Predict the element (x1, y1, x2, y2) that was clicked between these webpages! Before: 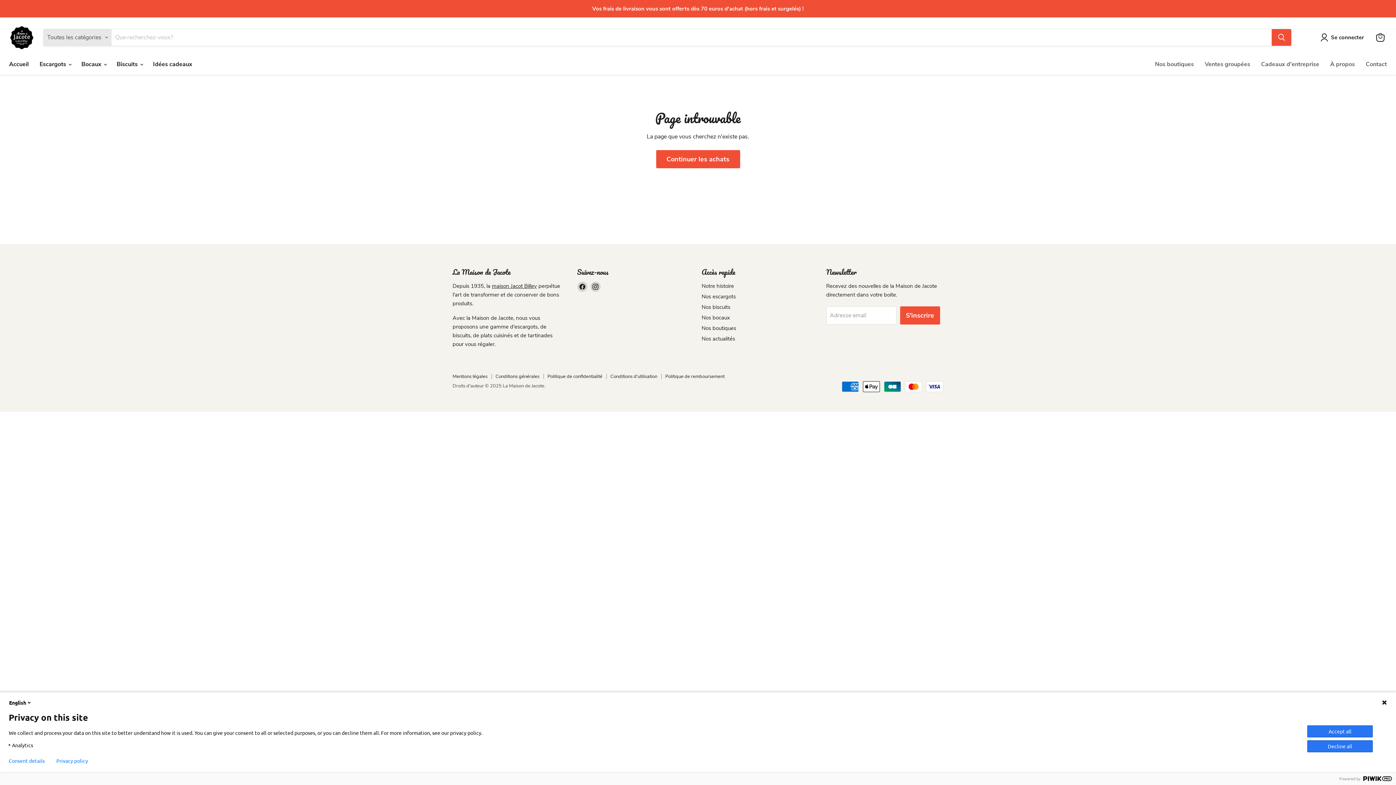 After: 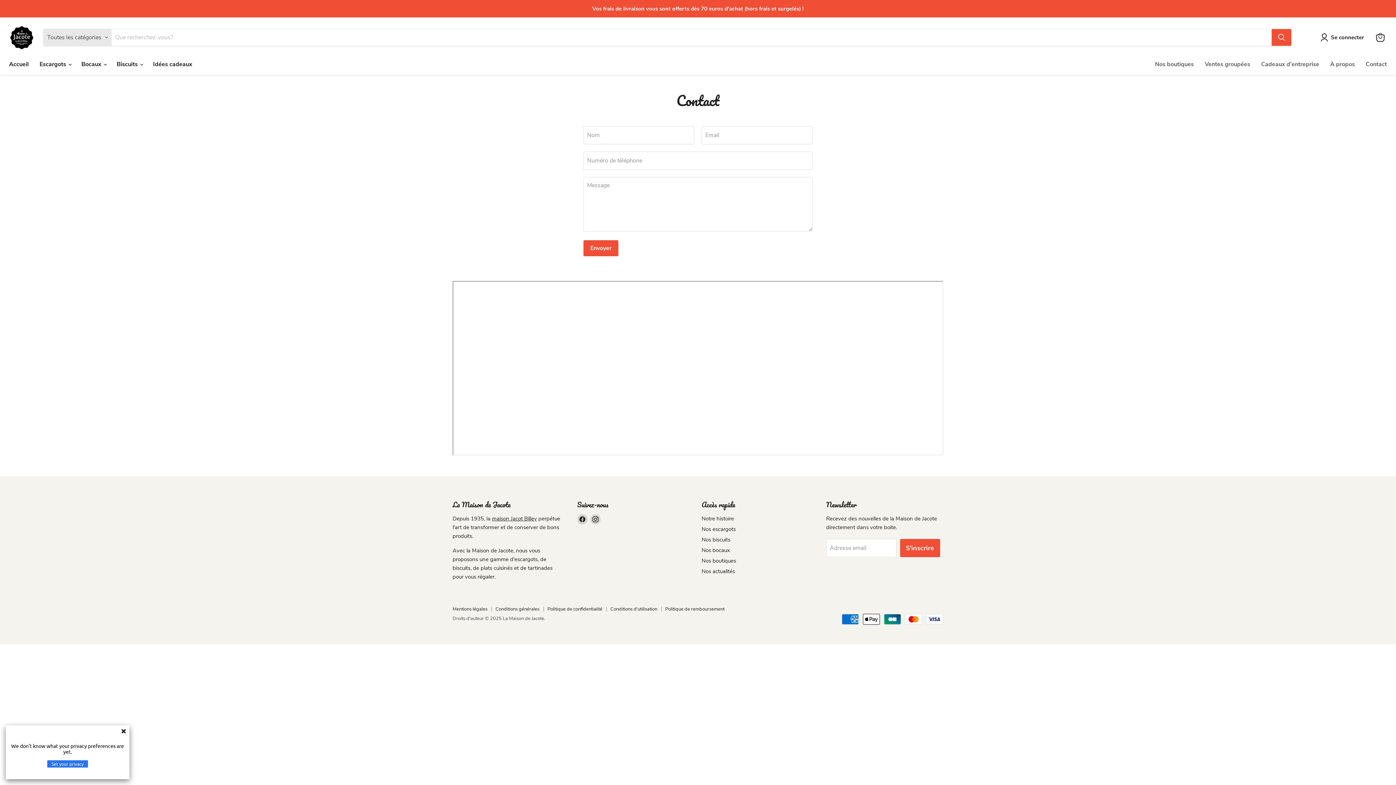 Action: label: Contact bbox: (1360, 56, 1392, 72)